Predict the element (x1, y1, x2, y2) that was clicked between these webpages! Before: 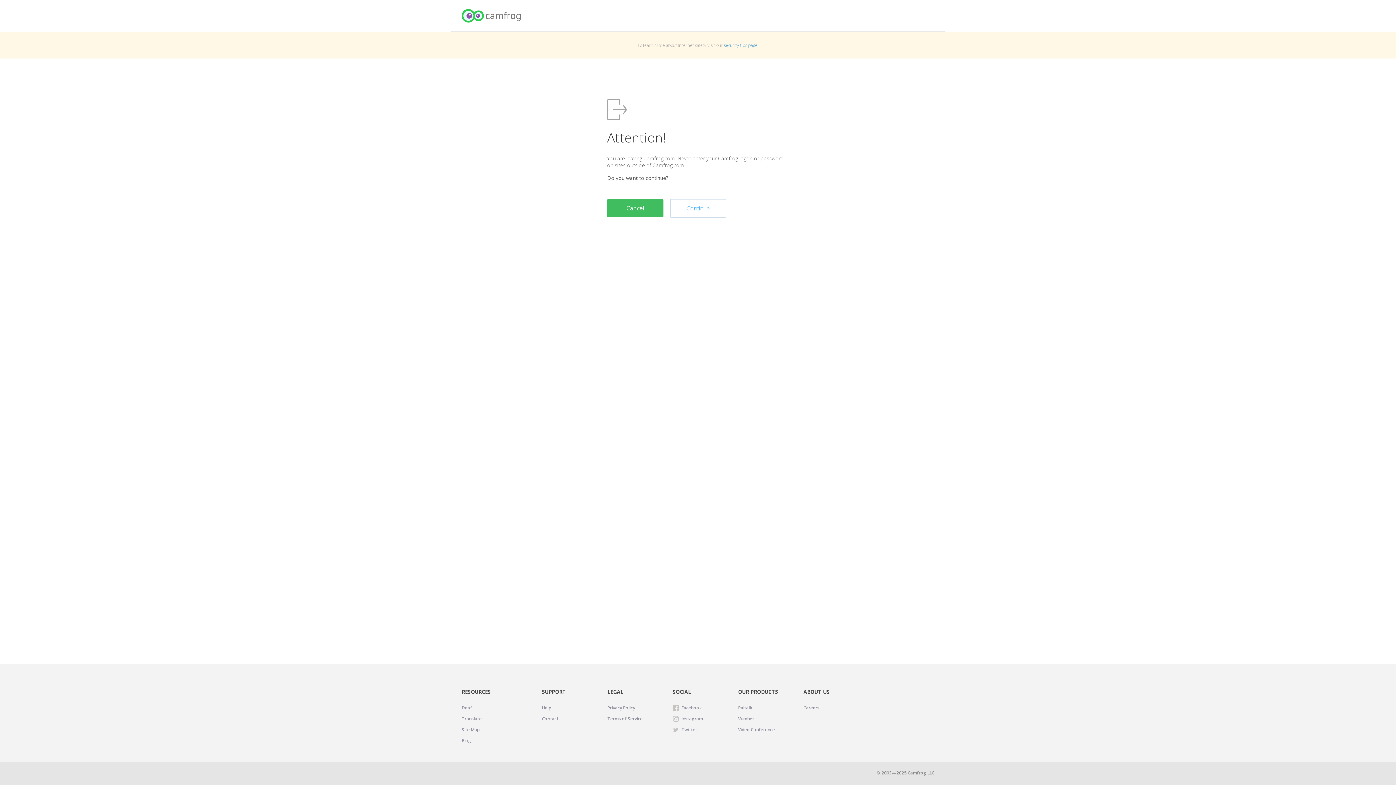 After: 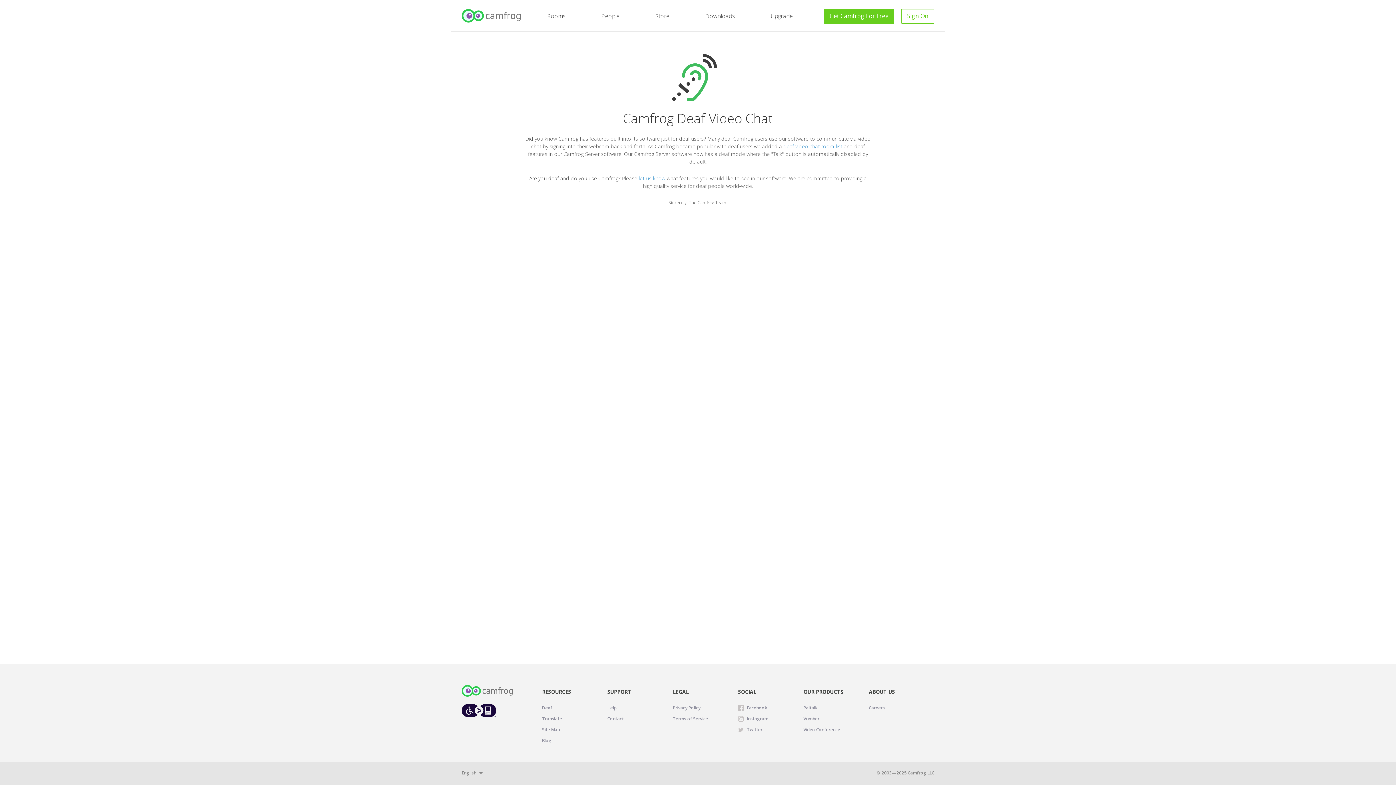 Action: bbox: (461, 704, 472, 712) label: Deaf